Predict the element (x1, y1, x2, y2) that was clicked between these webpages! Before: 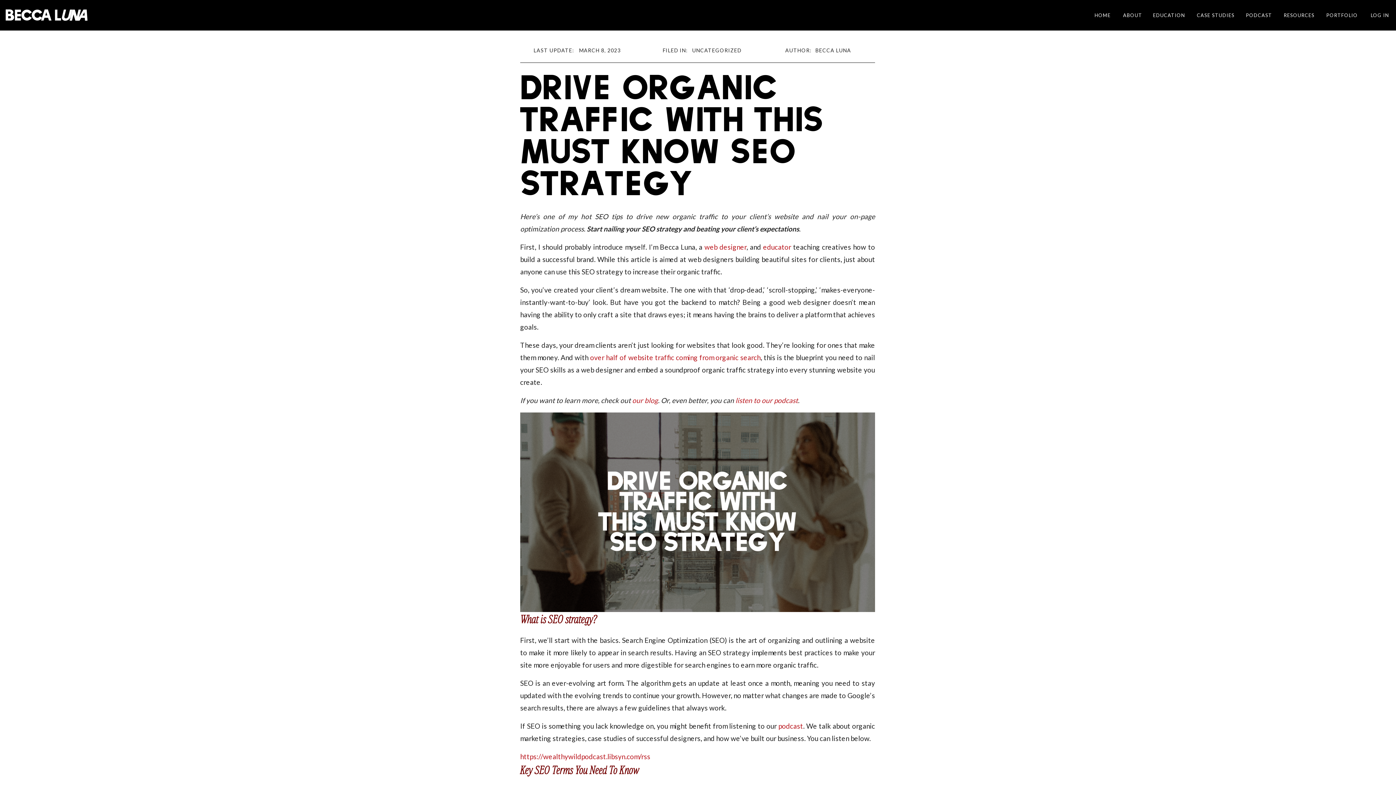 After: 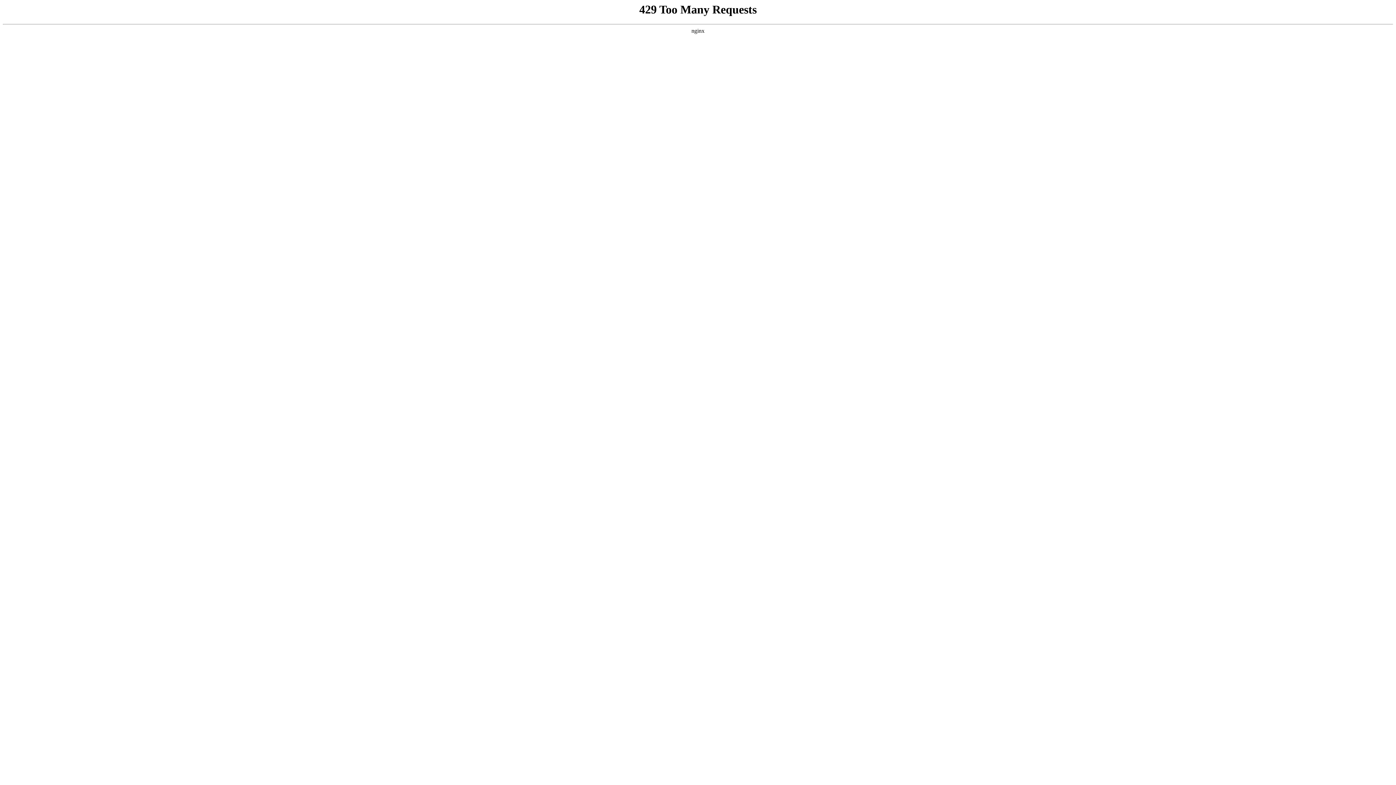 Action: bbox: (1282, 12, 1316, 18) label: RESOURCES